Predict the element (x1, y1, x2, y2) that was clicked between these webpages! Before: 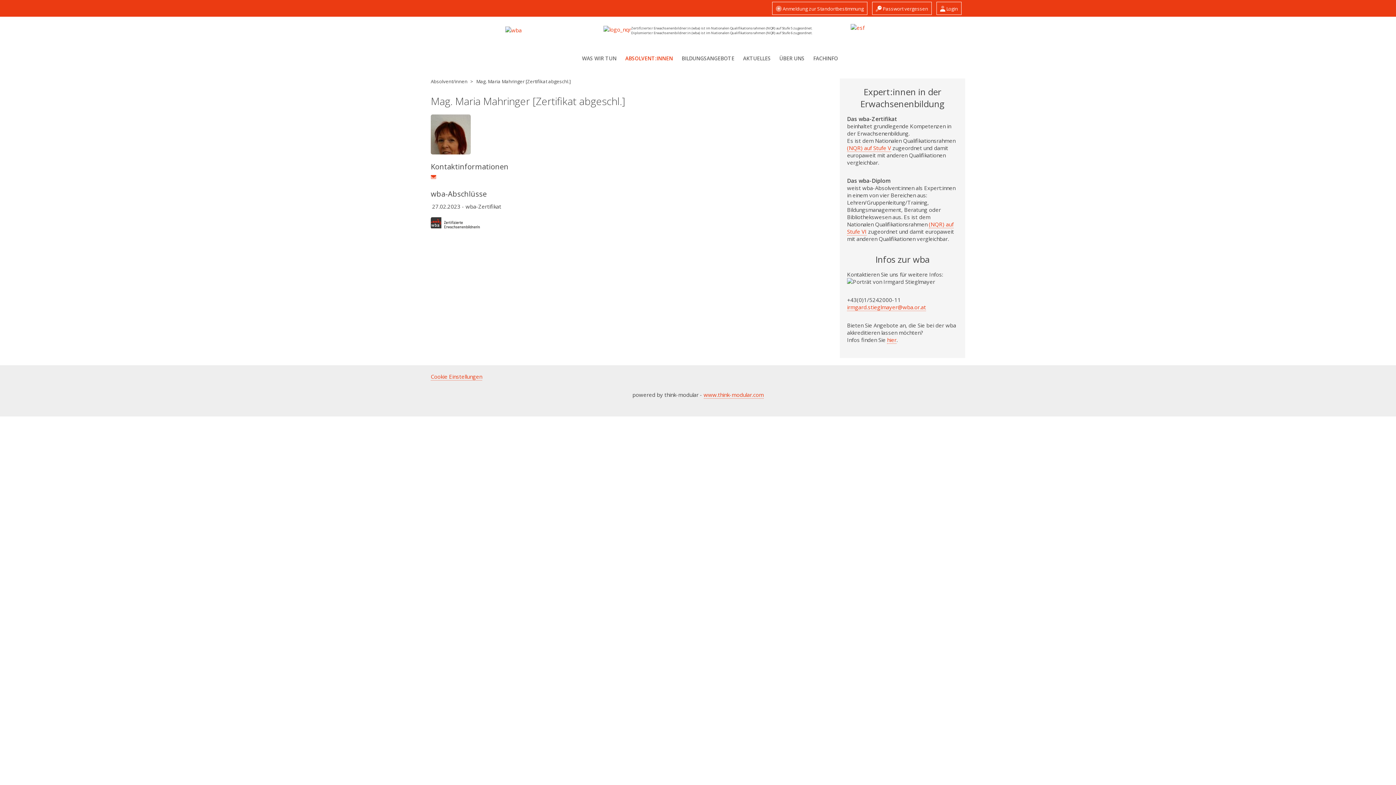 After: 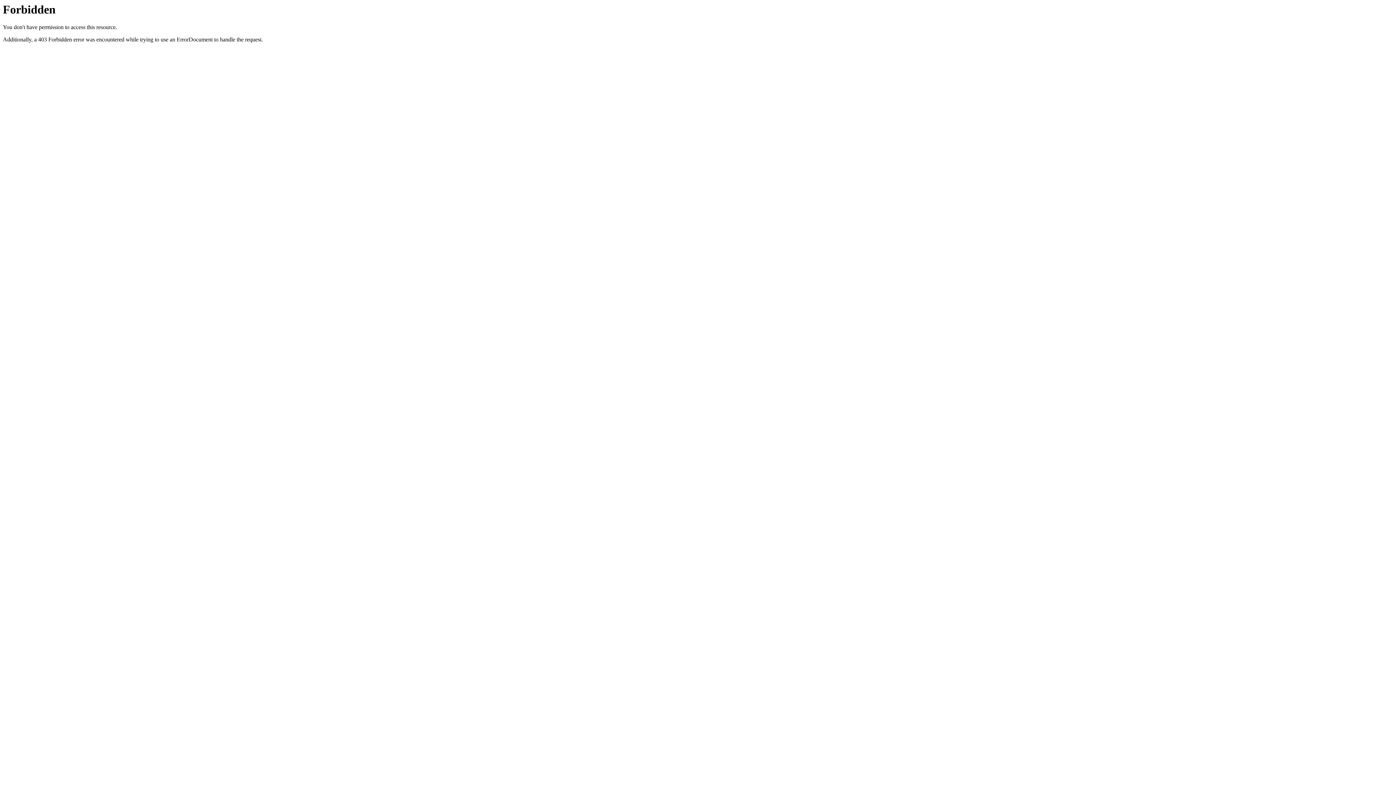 Action: label: AKTUELLES bbox: (743, 54, 770, 61)